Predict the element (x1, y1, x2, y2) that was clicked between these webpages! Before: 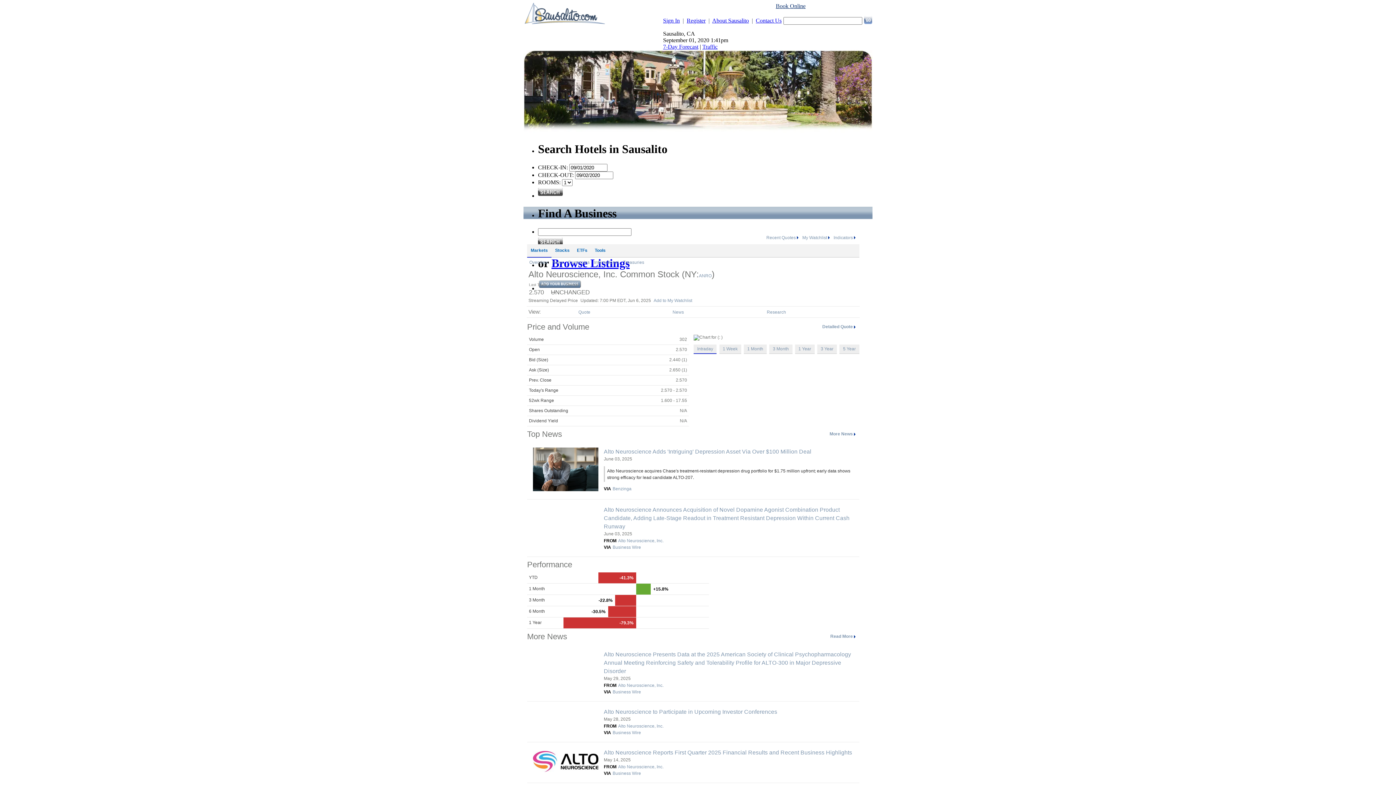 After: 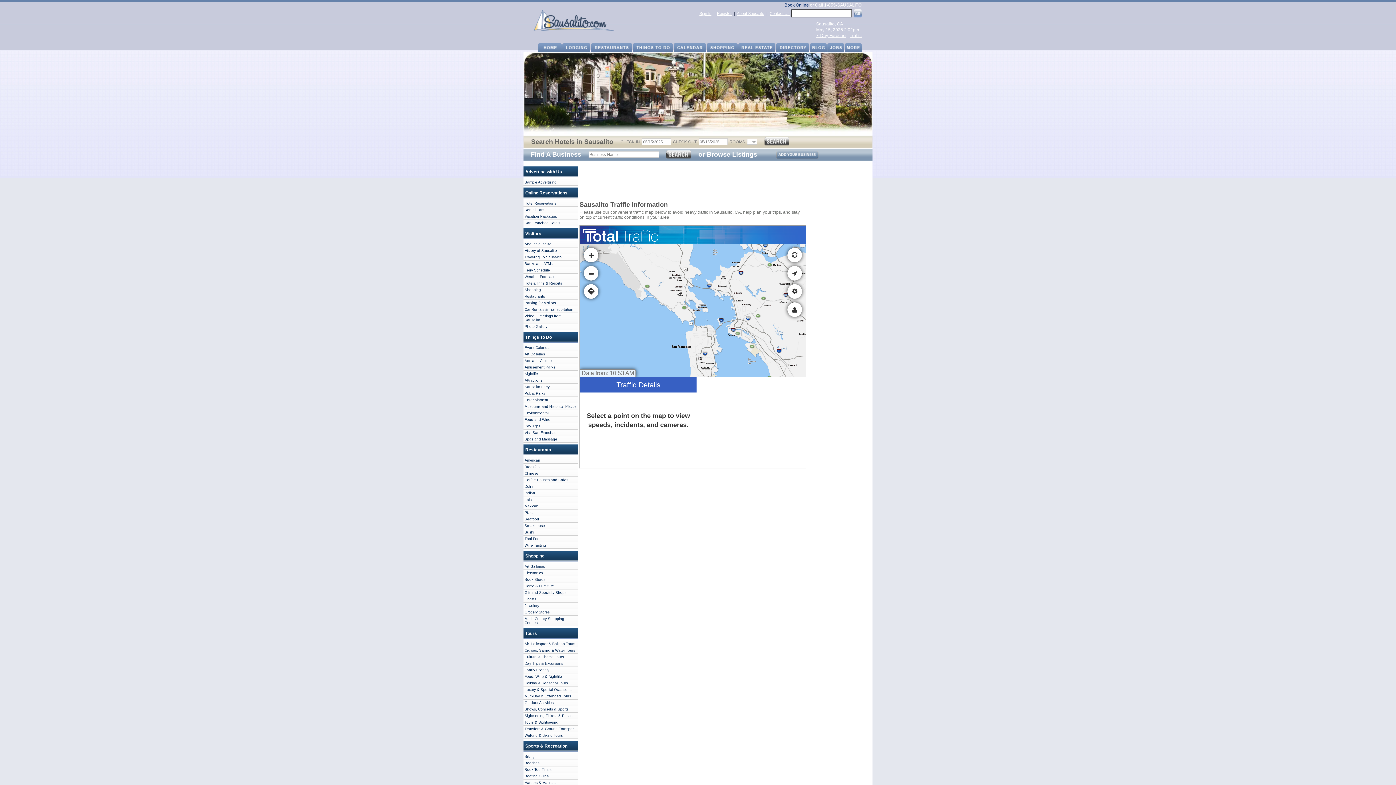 Action: label: Traffic bbox: (702, 43, 717, 49)